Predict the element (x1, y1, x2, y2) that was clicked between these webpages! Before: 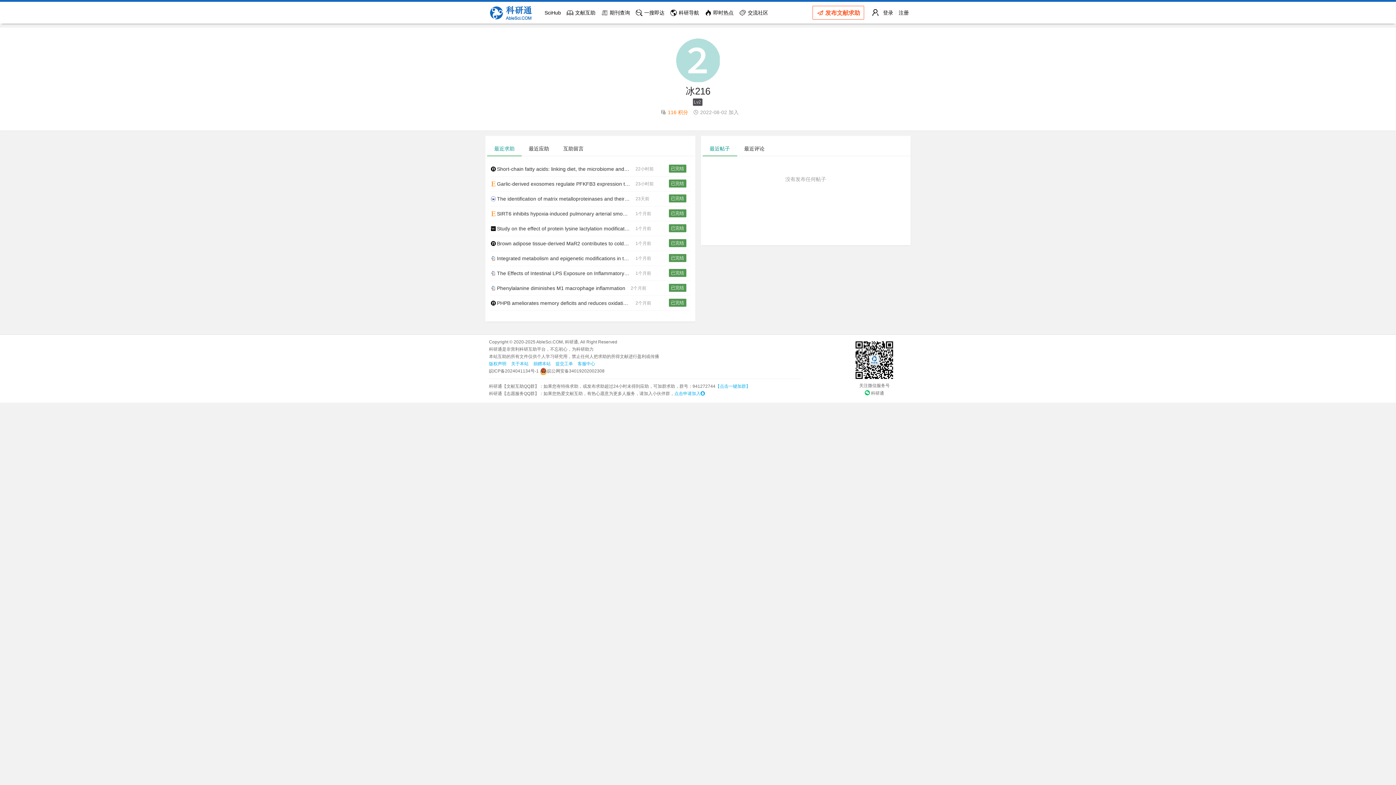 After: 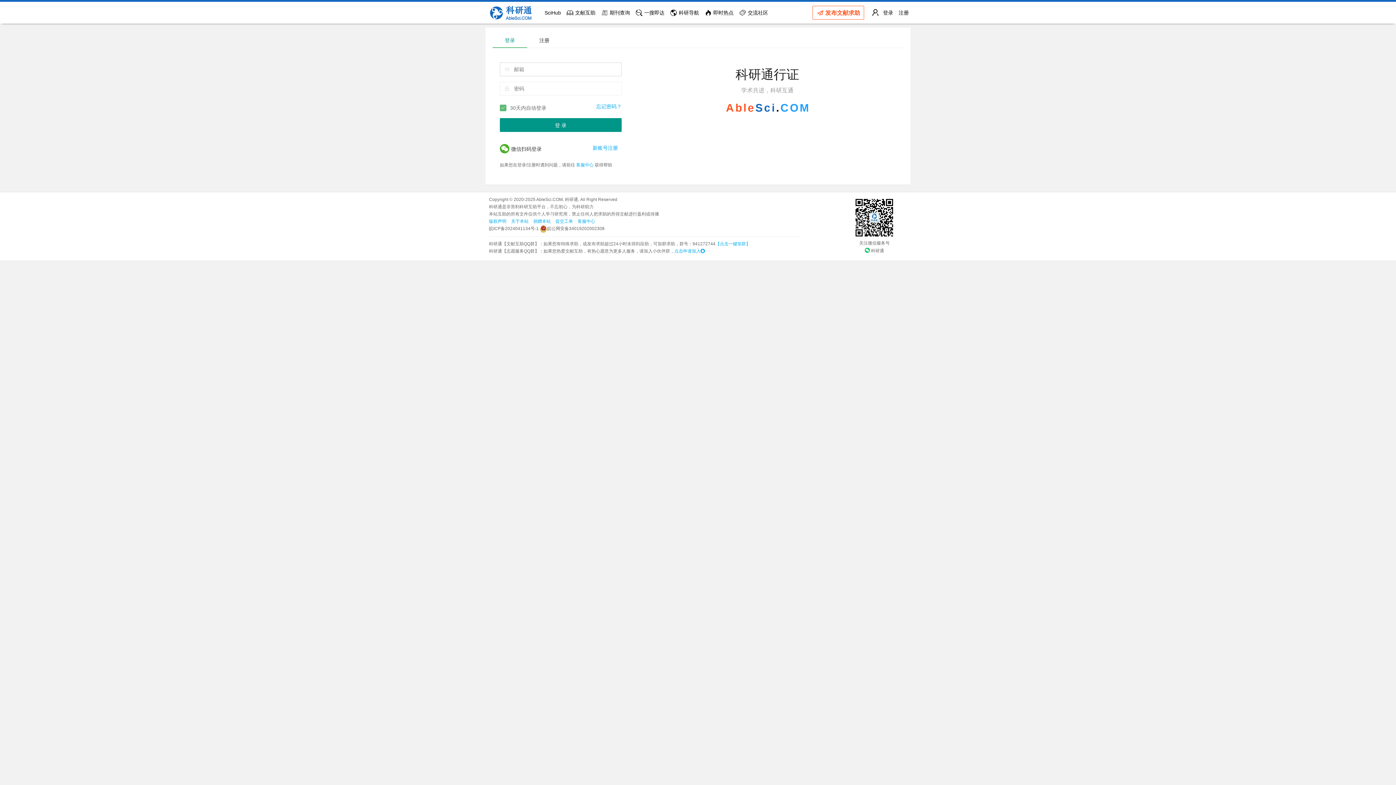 Action: bbox: (869, 1, 881, 23)